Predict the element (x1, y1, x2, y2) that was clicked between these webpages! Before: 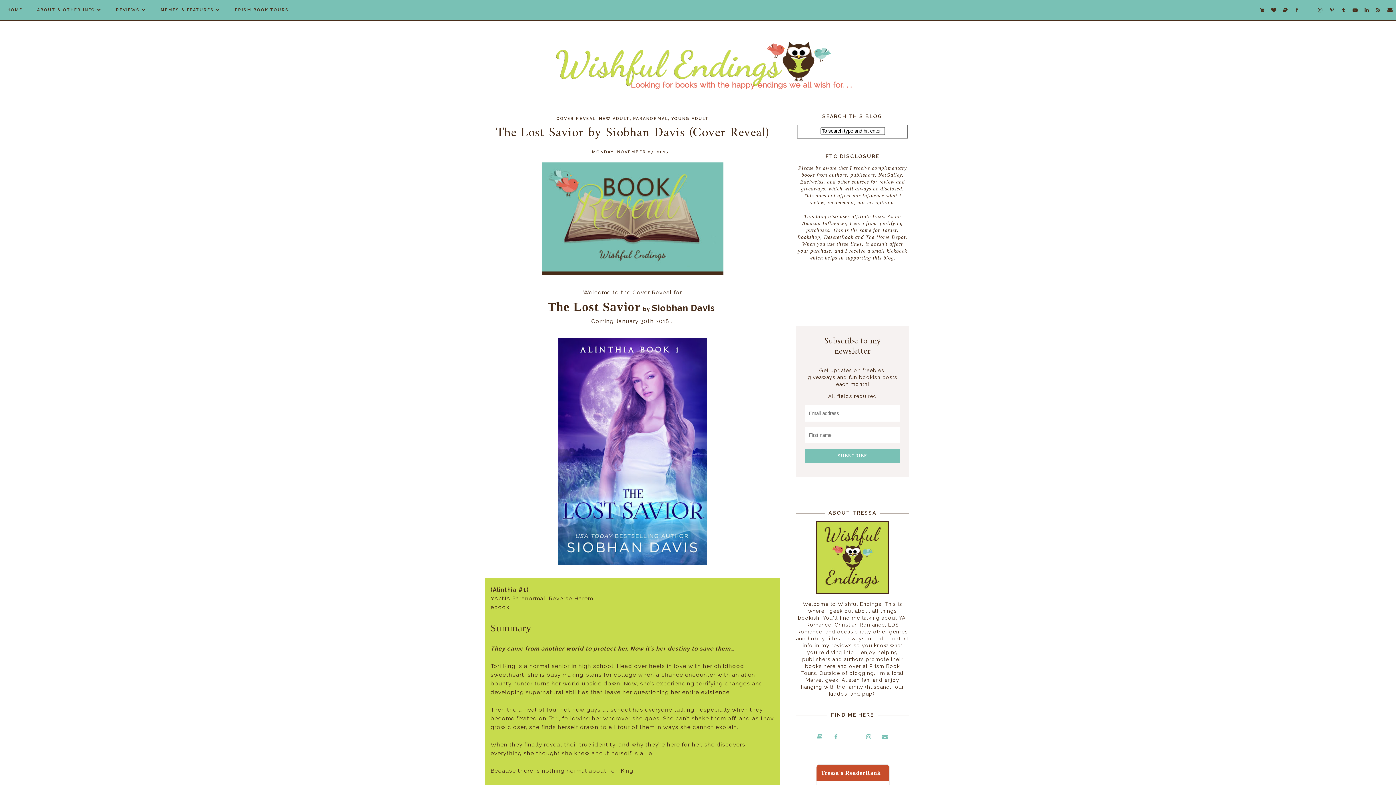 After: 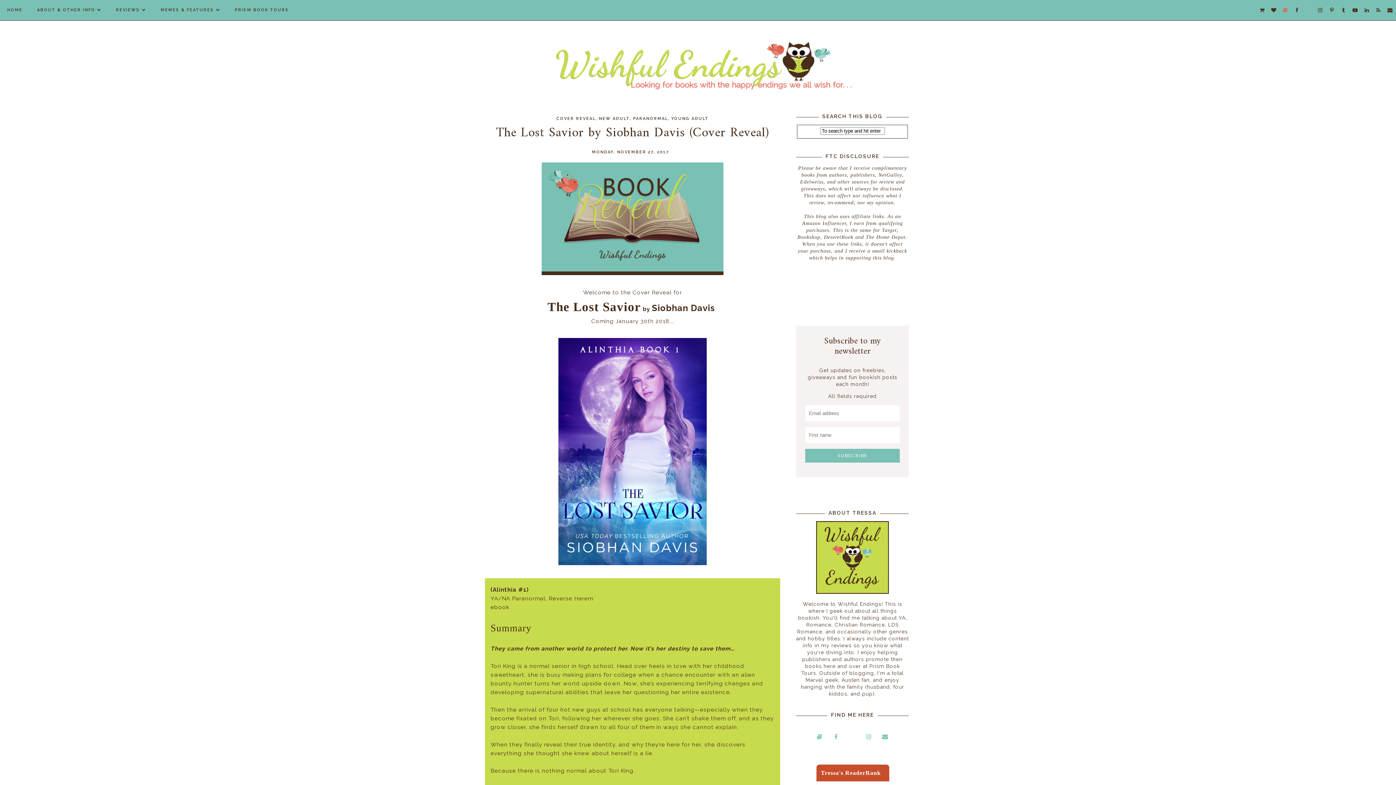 Action: bbox: (1280, 0, 1290, 13)